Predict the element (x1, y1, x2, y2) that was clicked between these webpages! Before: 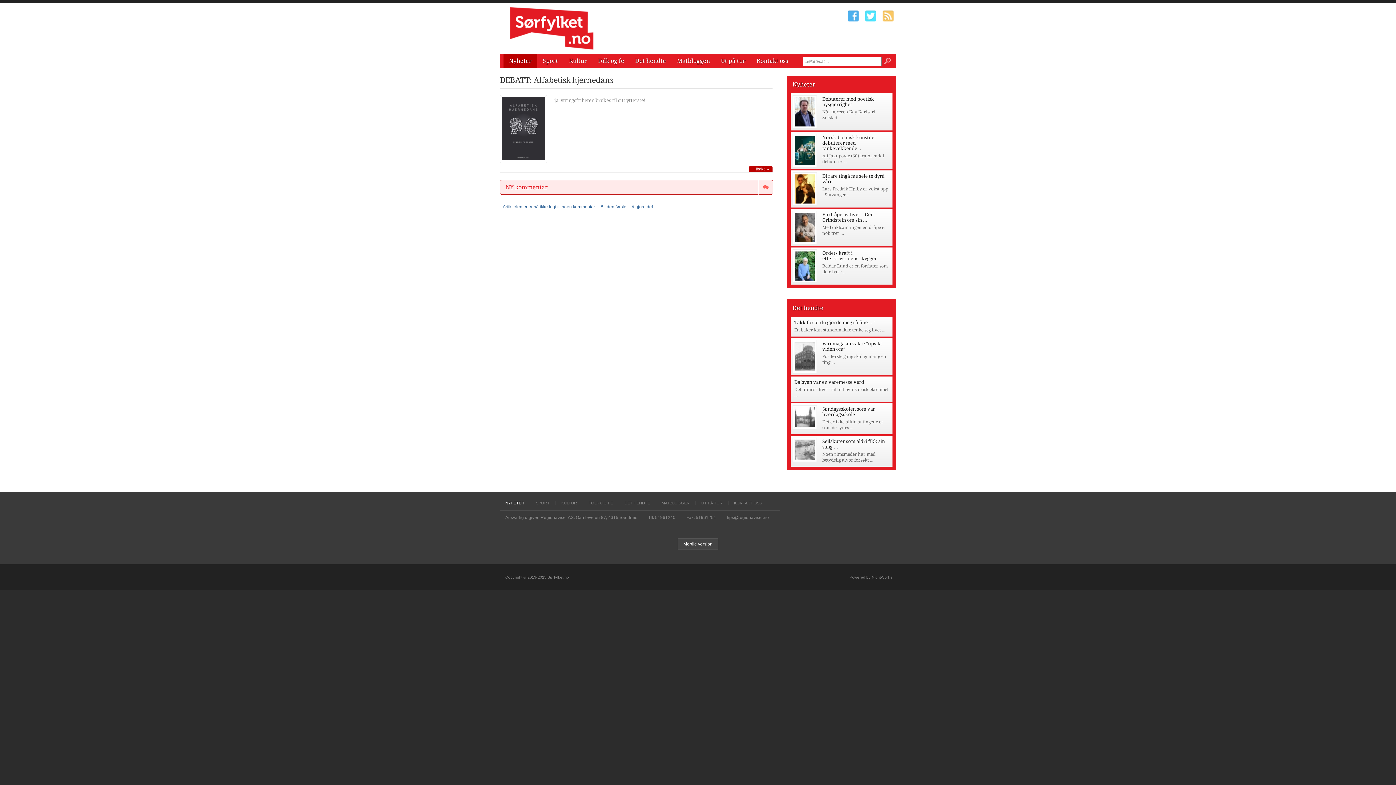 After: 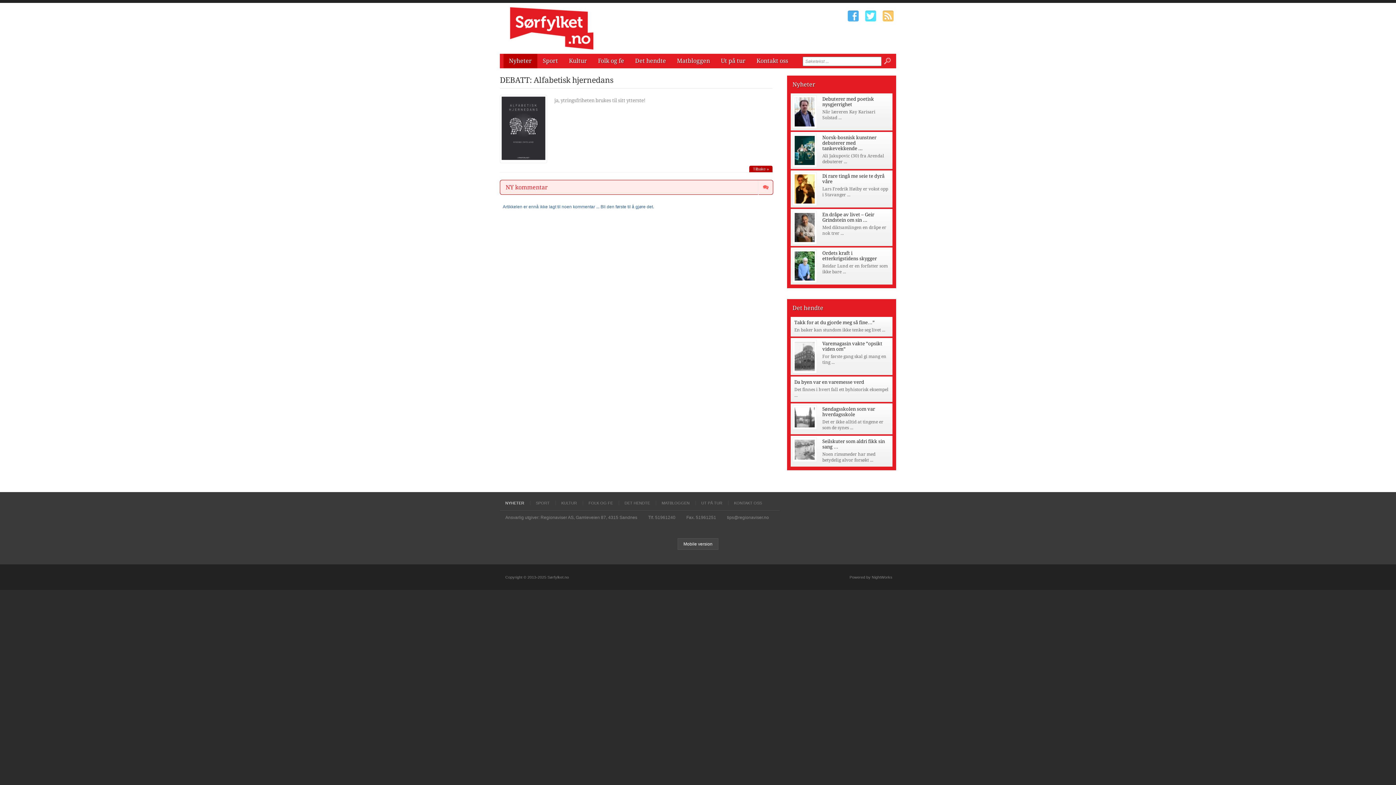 Action: bbox: (865, 10, 876, 21)